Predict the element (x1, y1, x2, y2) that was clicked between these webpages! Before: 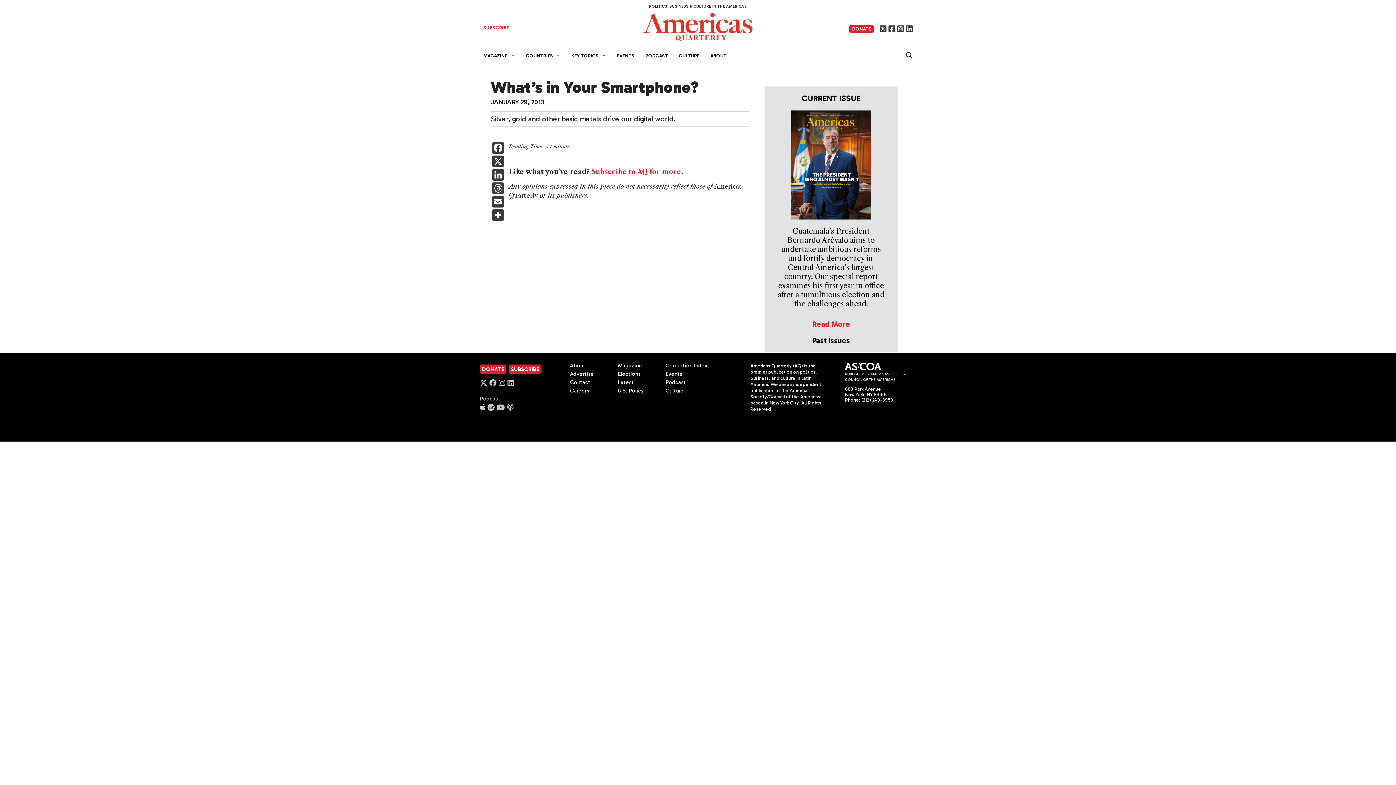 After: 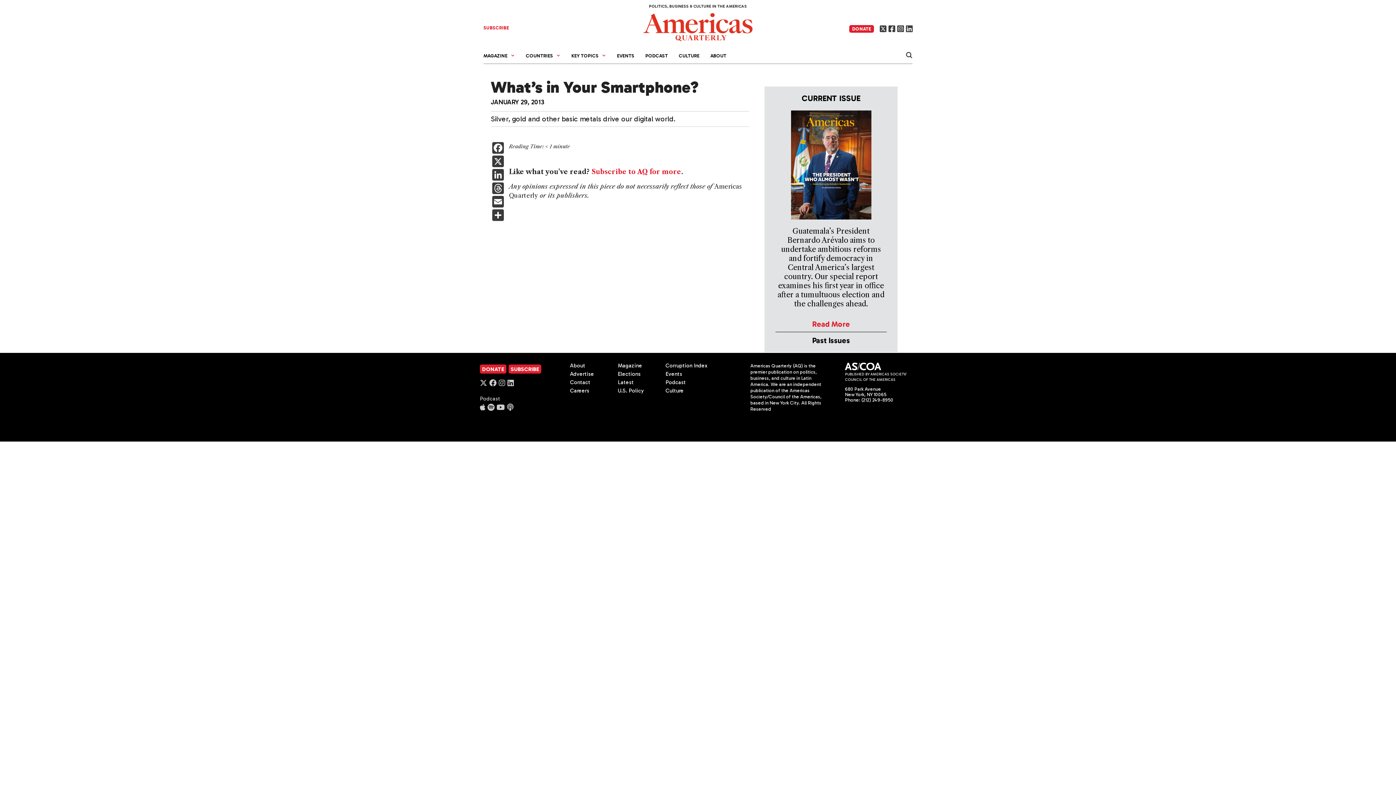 Action: bbox: (897, 25, 904, 32)